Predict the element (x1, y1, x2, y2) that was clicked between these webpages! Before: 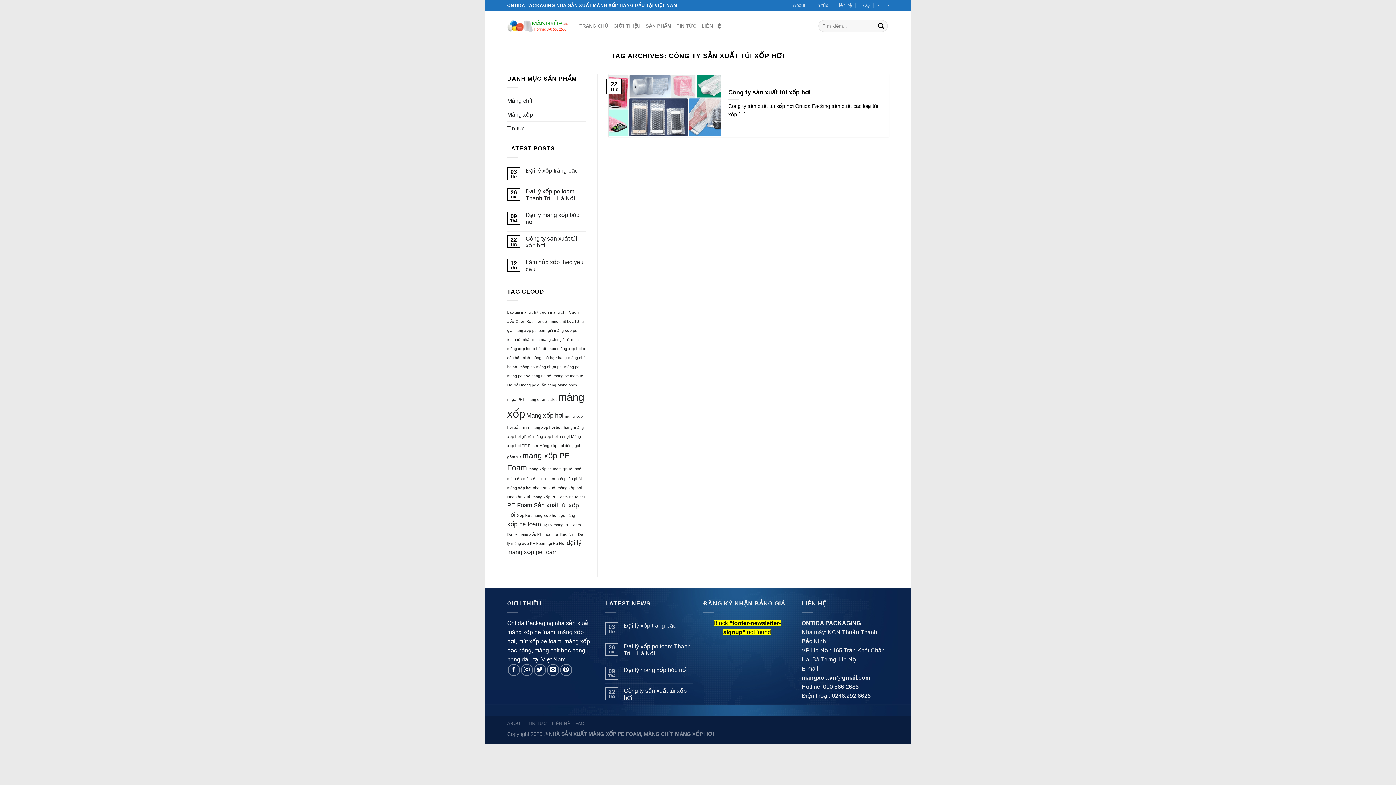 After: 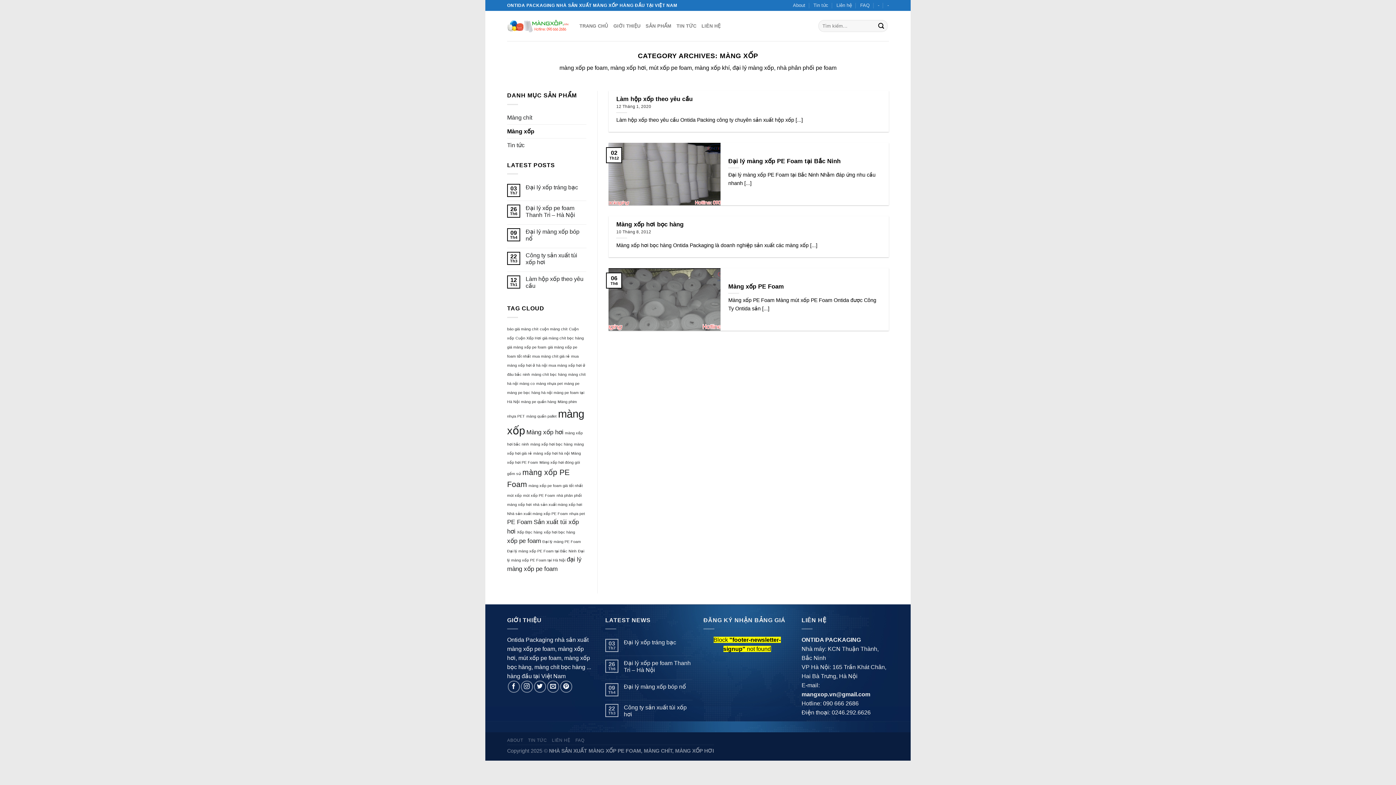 Action: bbox: (507, 107, 533, 121) label: Màng xốp